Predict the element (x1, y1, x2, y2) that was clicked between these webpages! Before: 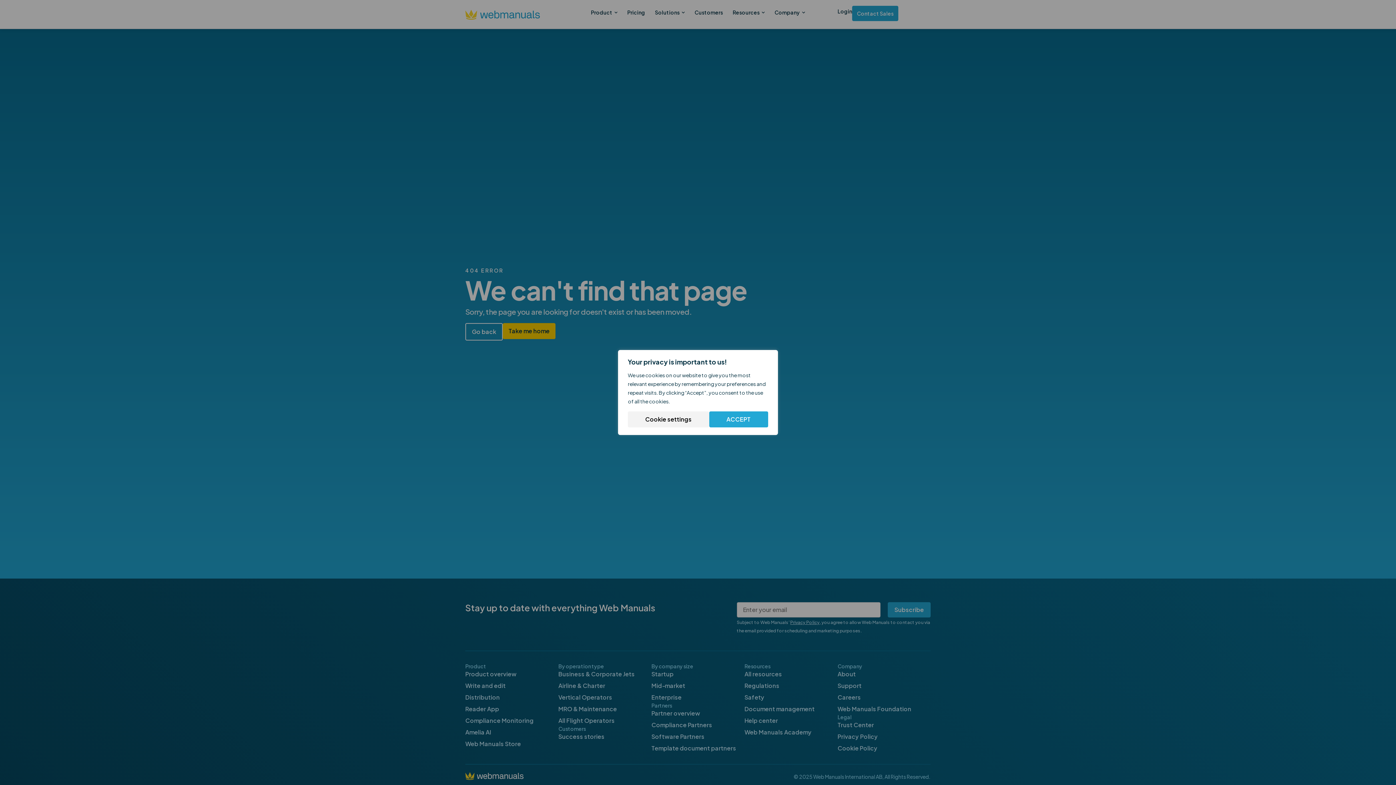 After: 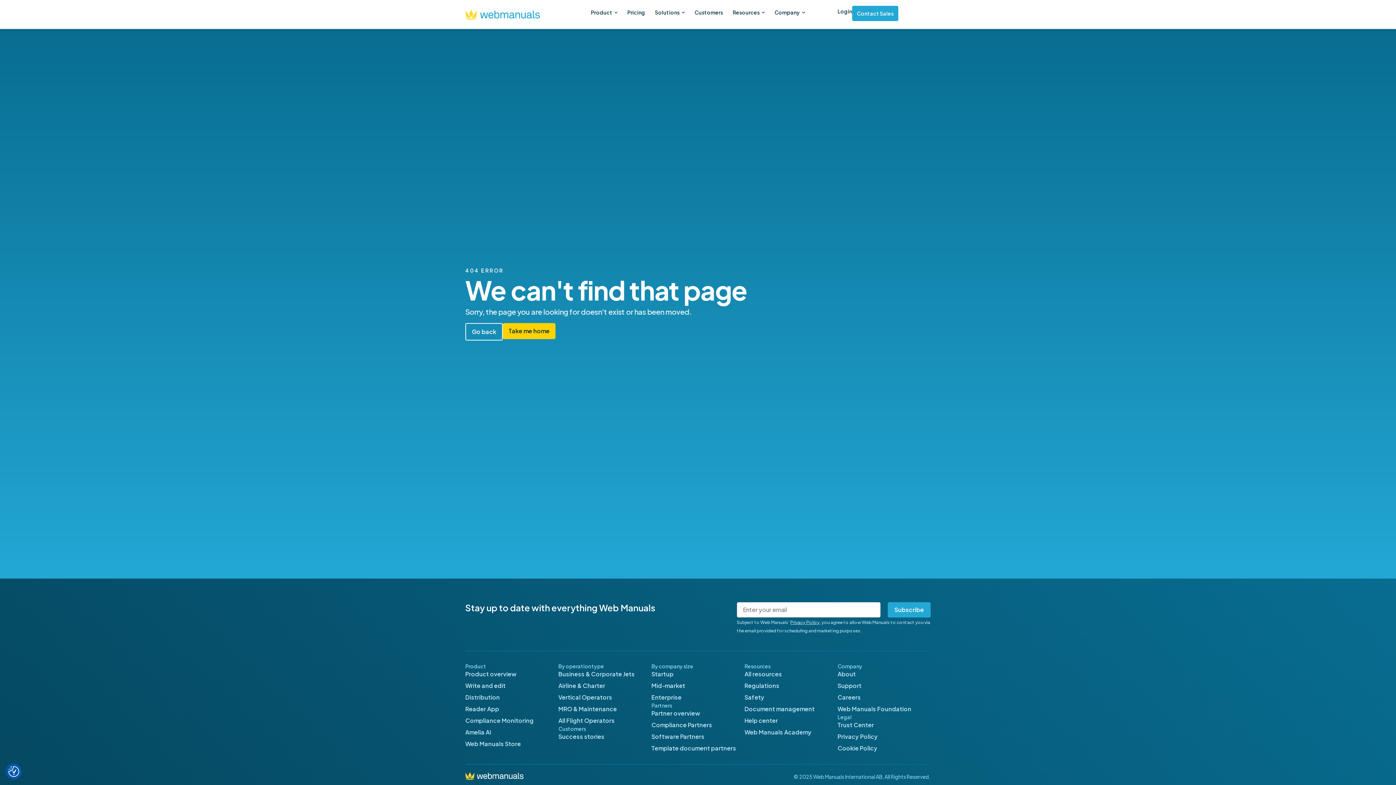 Action: label: ACCEPT bbox: (709, 411, 768, 427)